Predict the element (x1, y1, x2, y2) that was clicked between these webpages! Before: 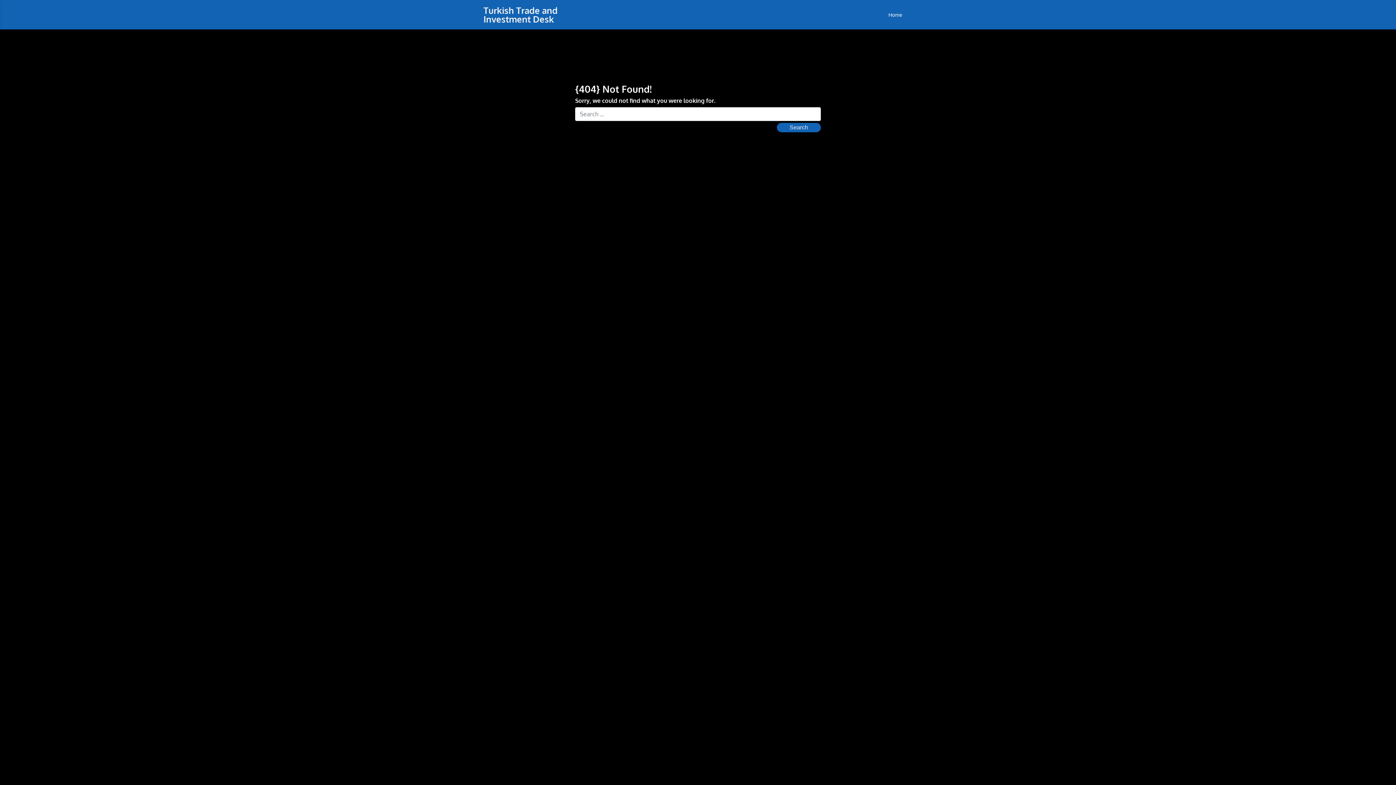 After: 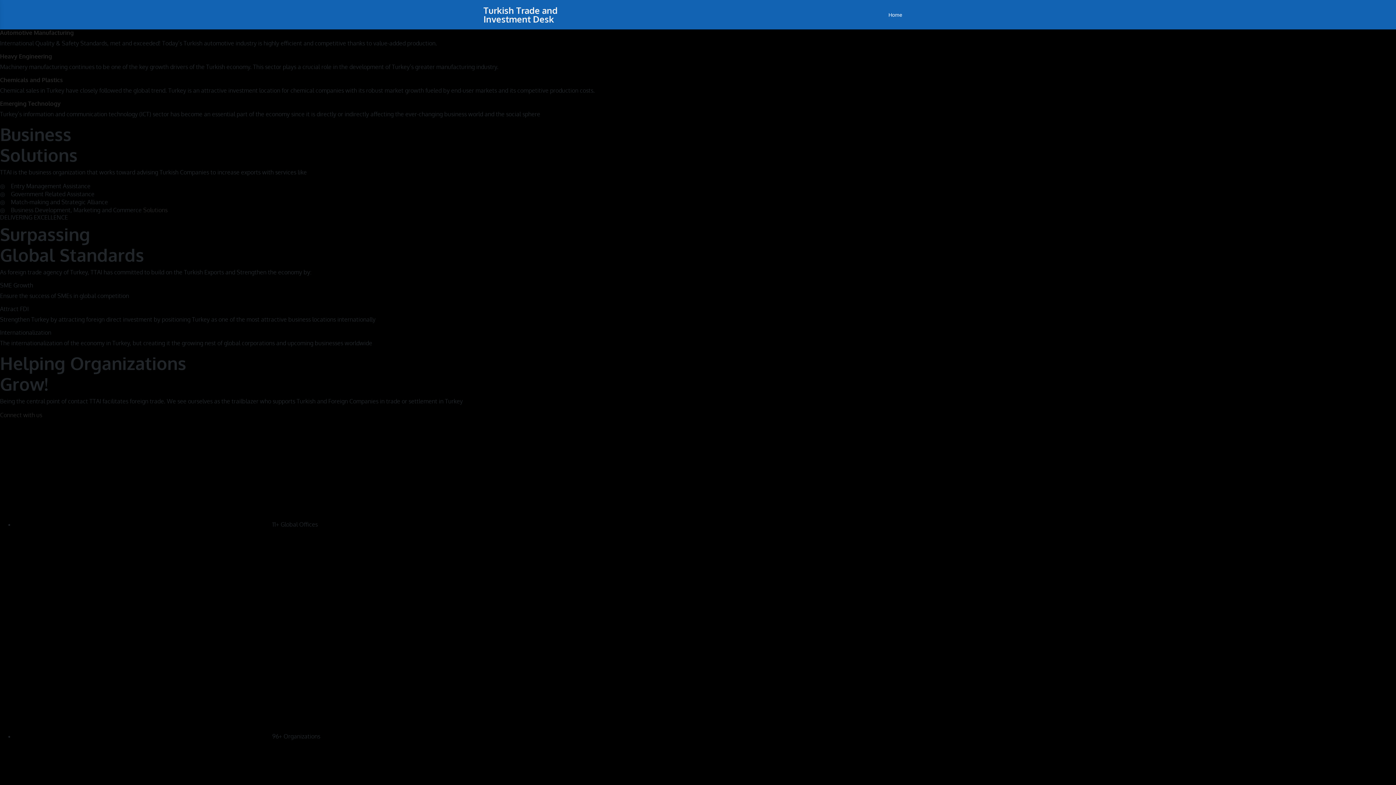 Action: bbox: (483, 4, 557, 24) label: Turkish Trade and Investment Desk